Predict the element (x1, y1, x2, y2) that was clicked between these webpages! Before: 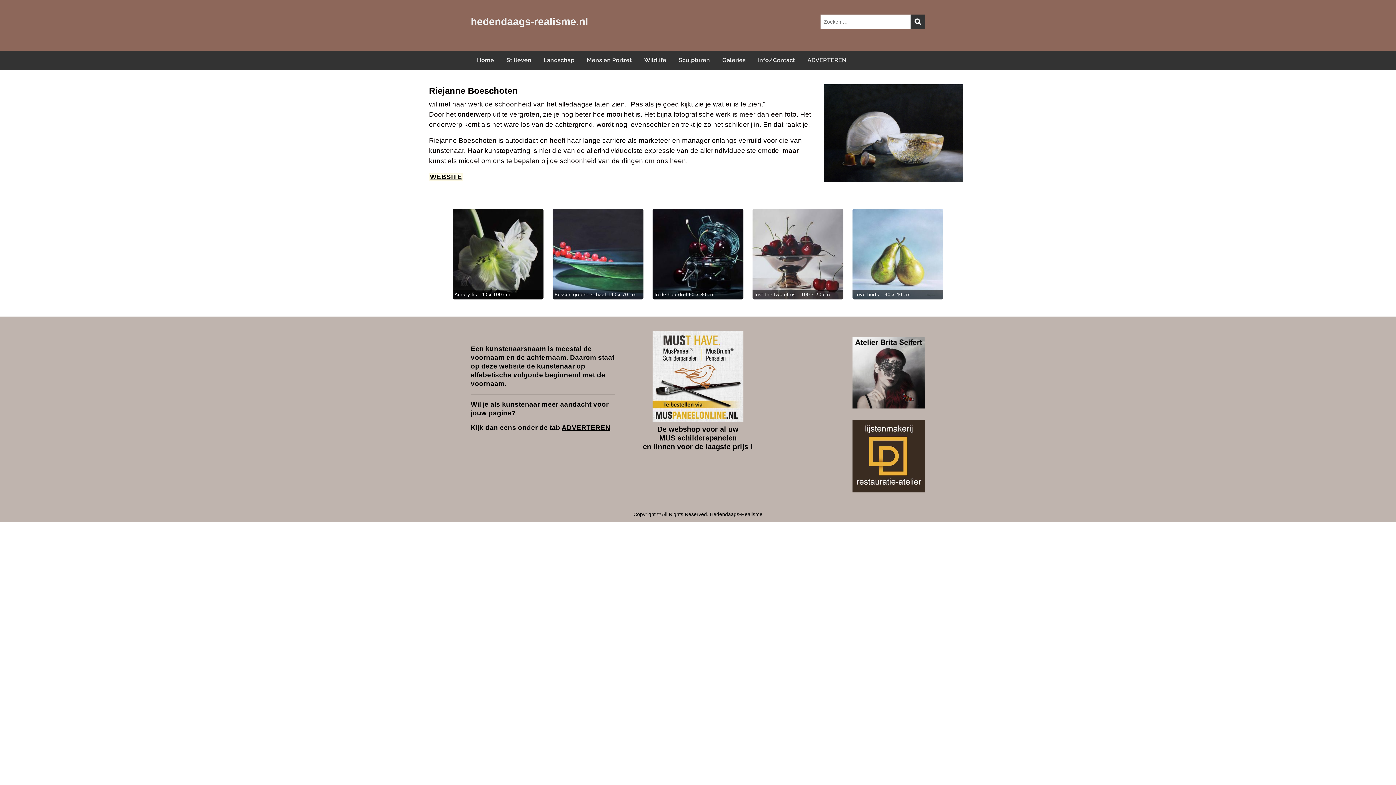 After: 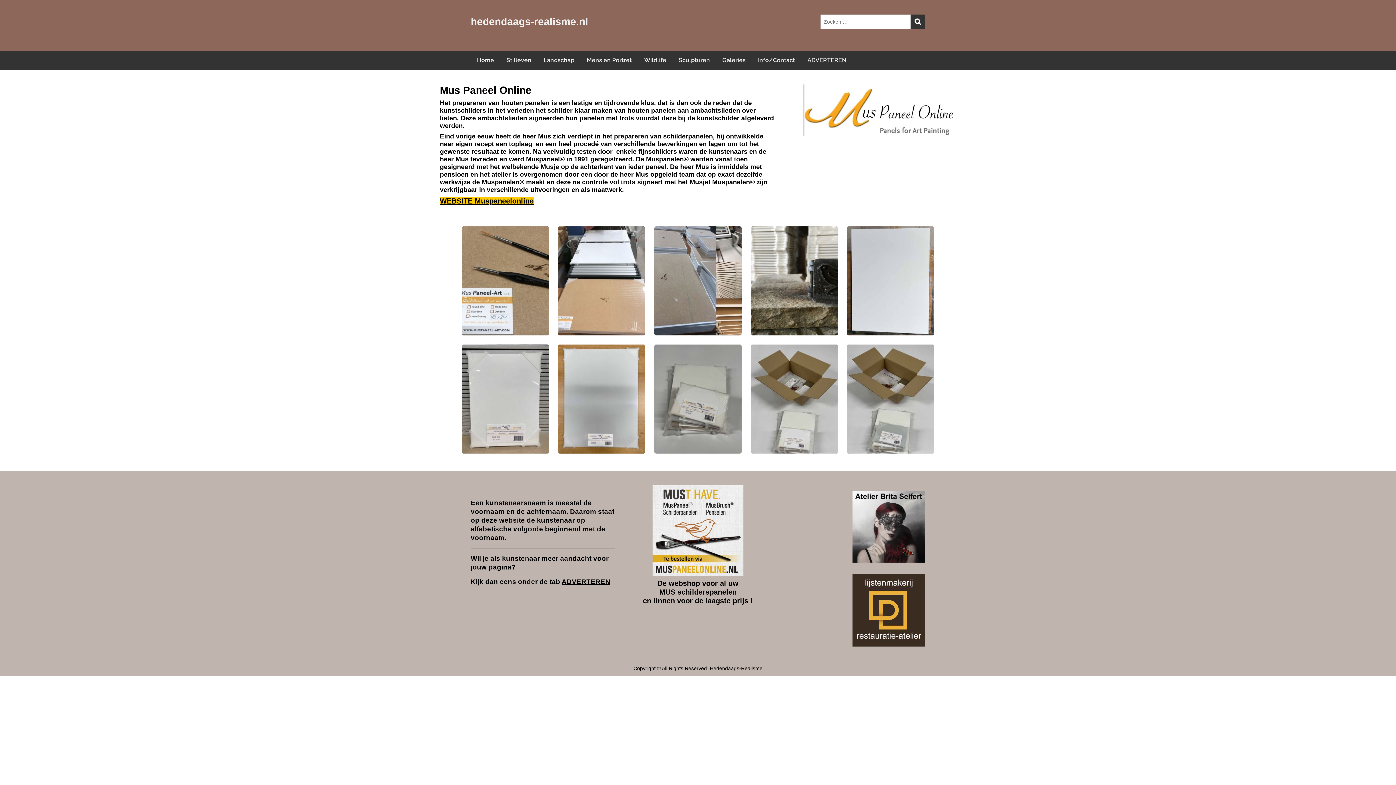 Action: bbox: (626, 331, 770, 422)